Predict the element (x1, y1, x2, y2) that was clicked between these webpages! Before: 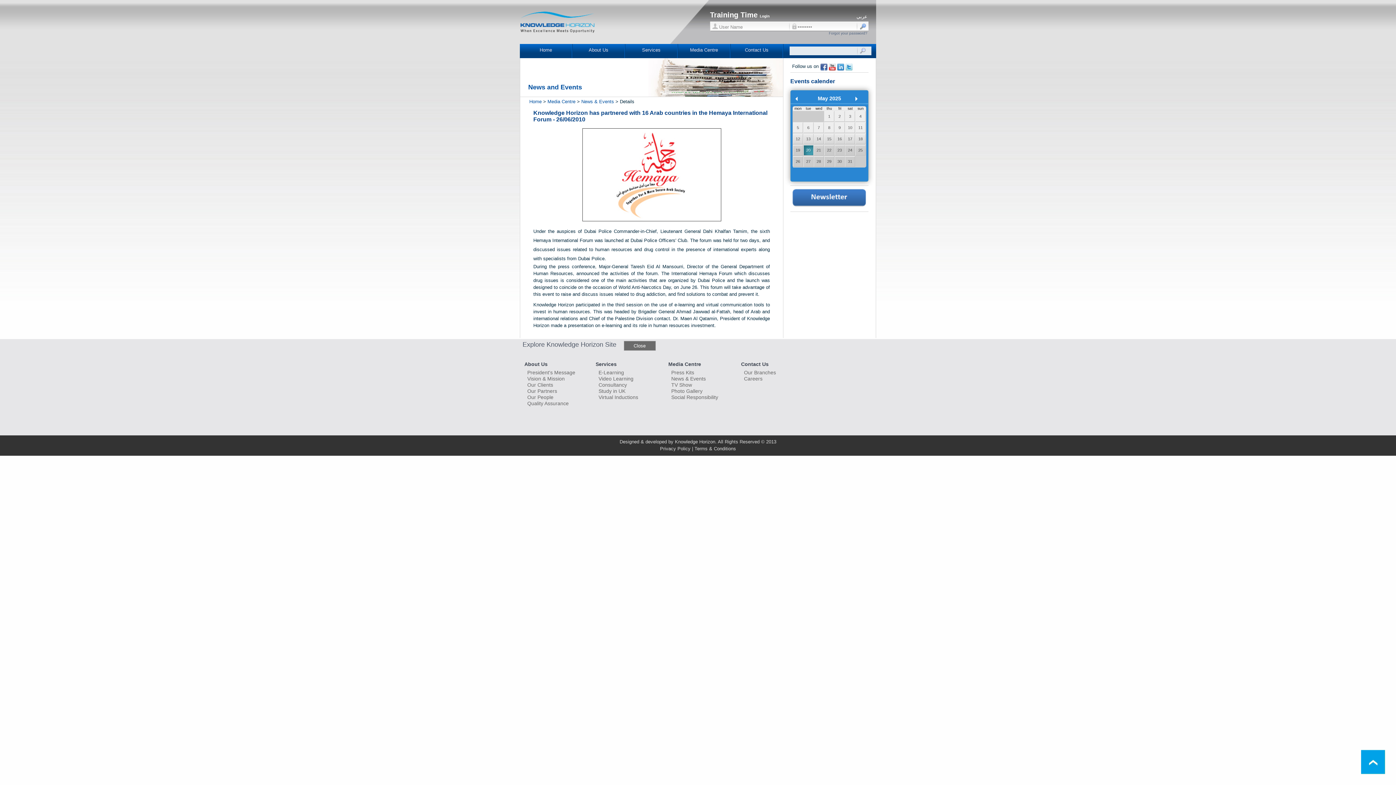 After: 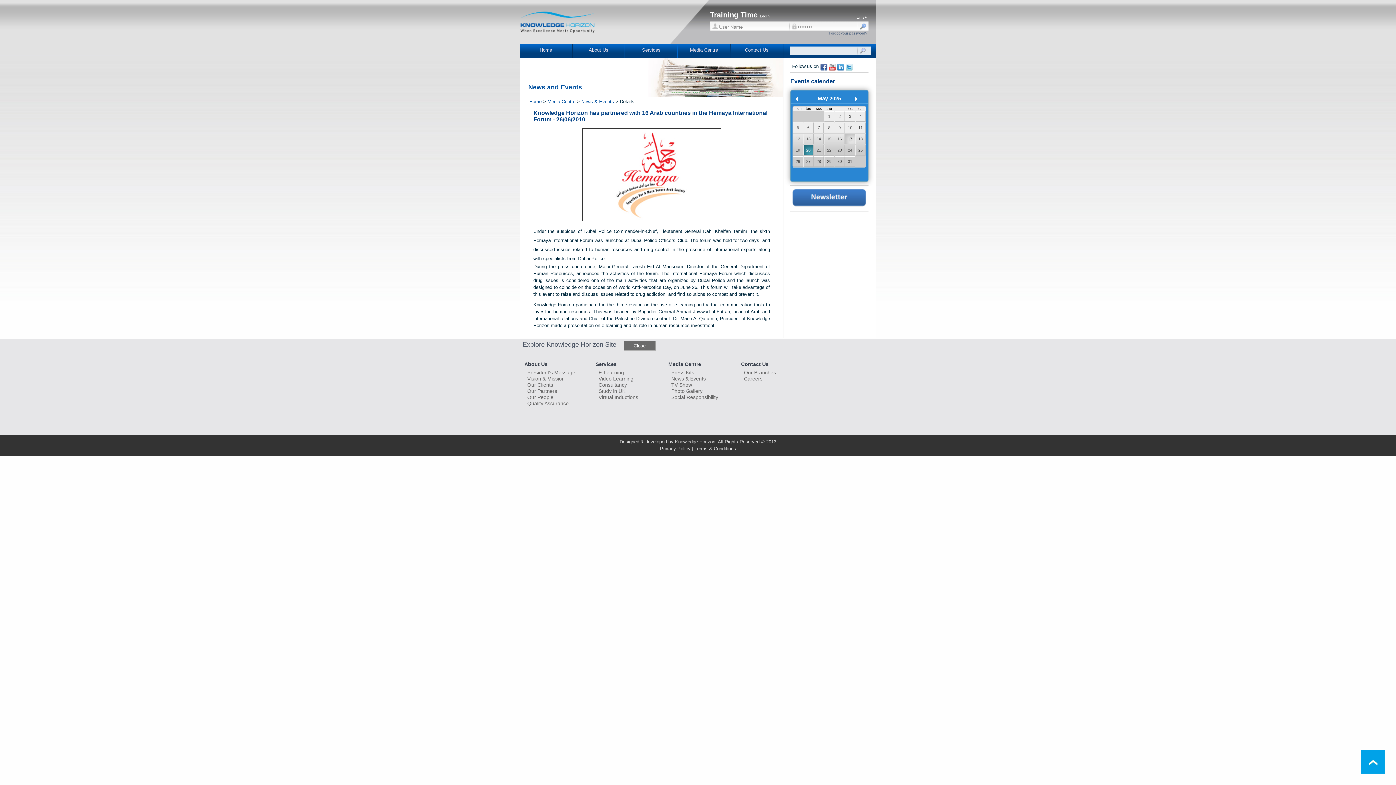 Action: bbox: (845, 133, 855, 144) label: 17